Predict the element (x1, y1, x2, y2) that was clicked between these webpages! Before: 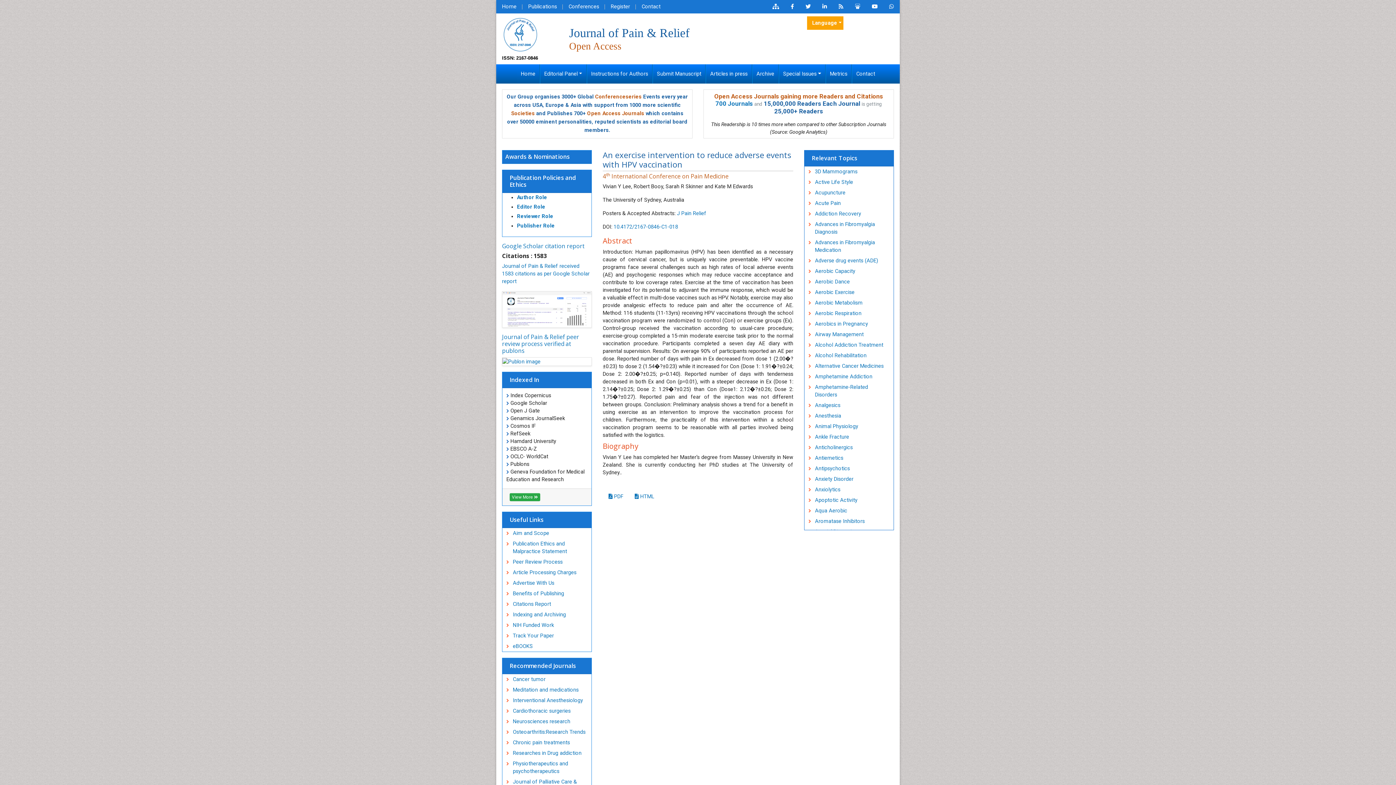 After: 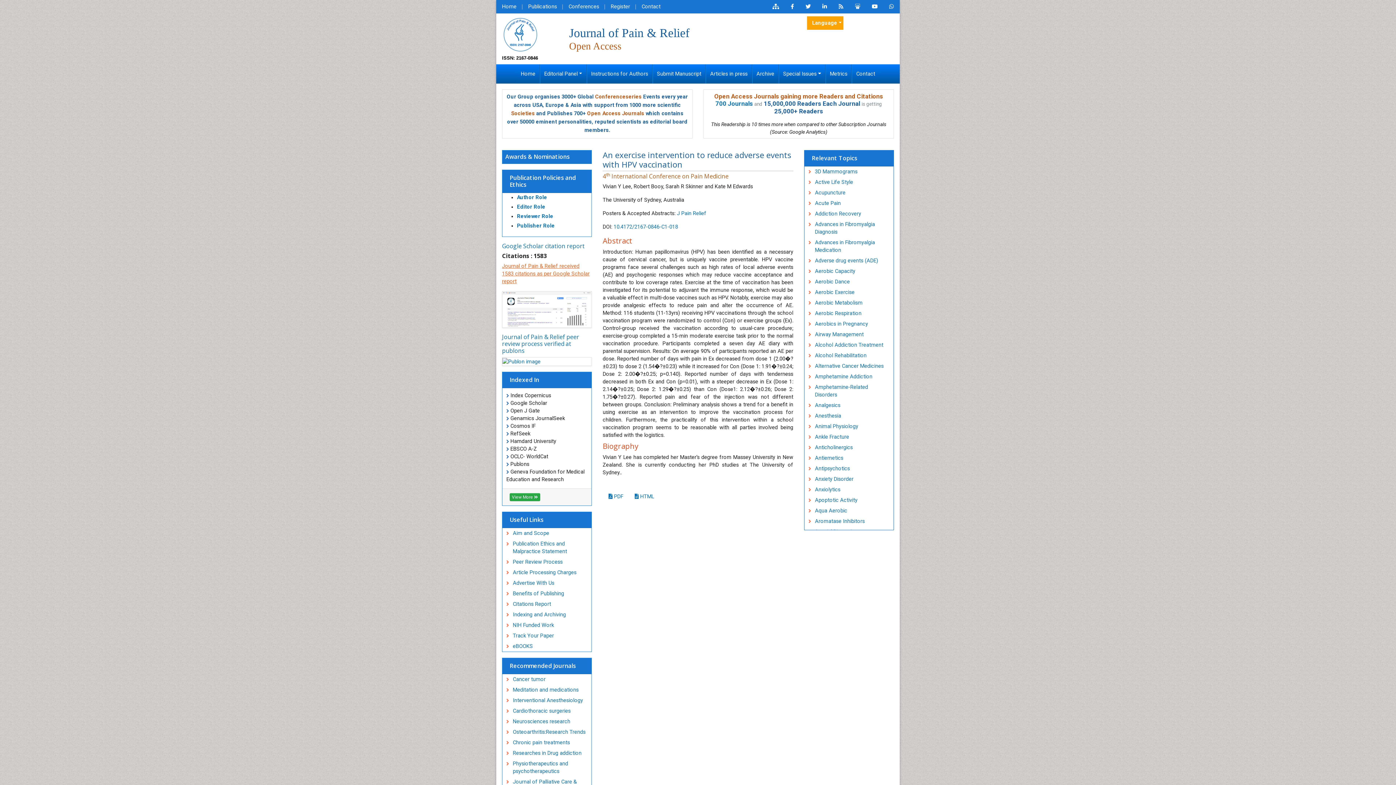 Action: label: Journal of Pain & Relief received 1583 citations as per Google Scholar report bbox: (502, 263, 589, 284)